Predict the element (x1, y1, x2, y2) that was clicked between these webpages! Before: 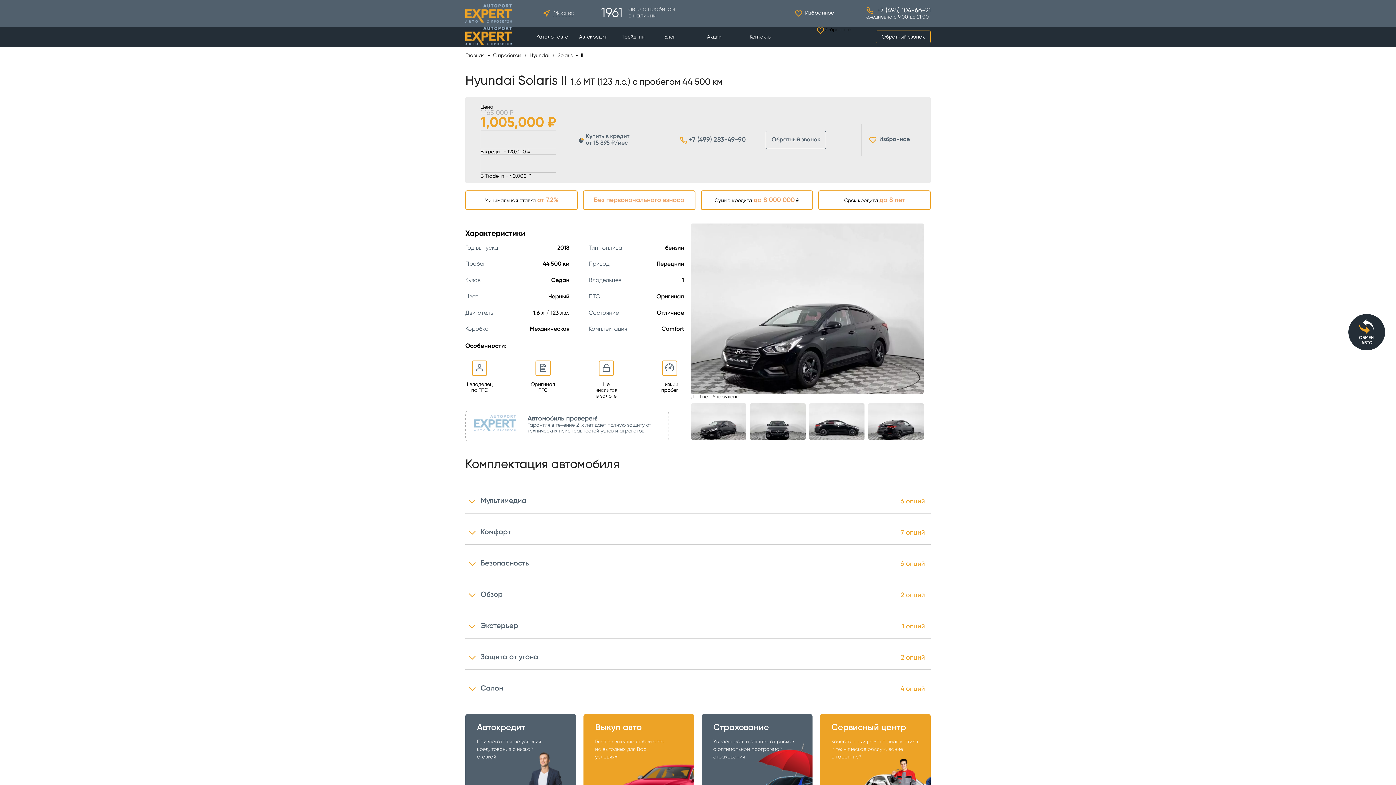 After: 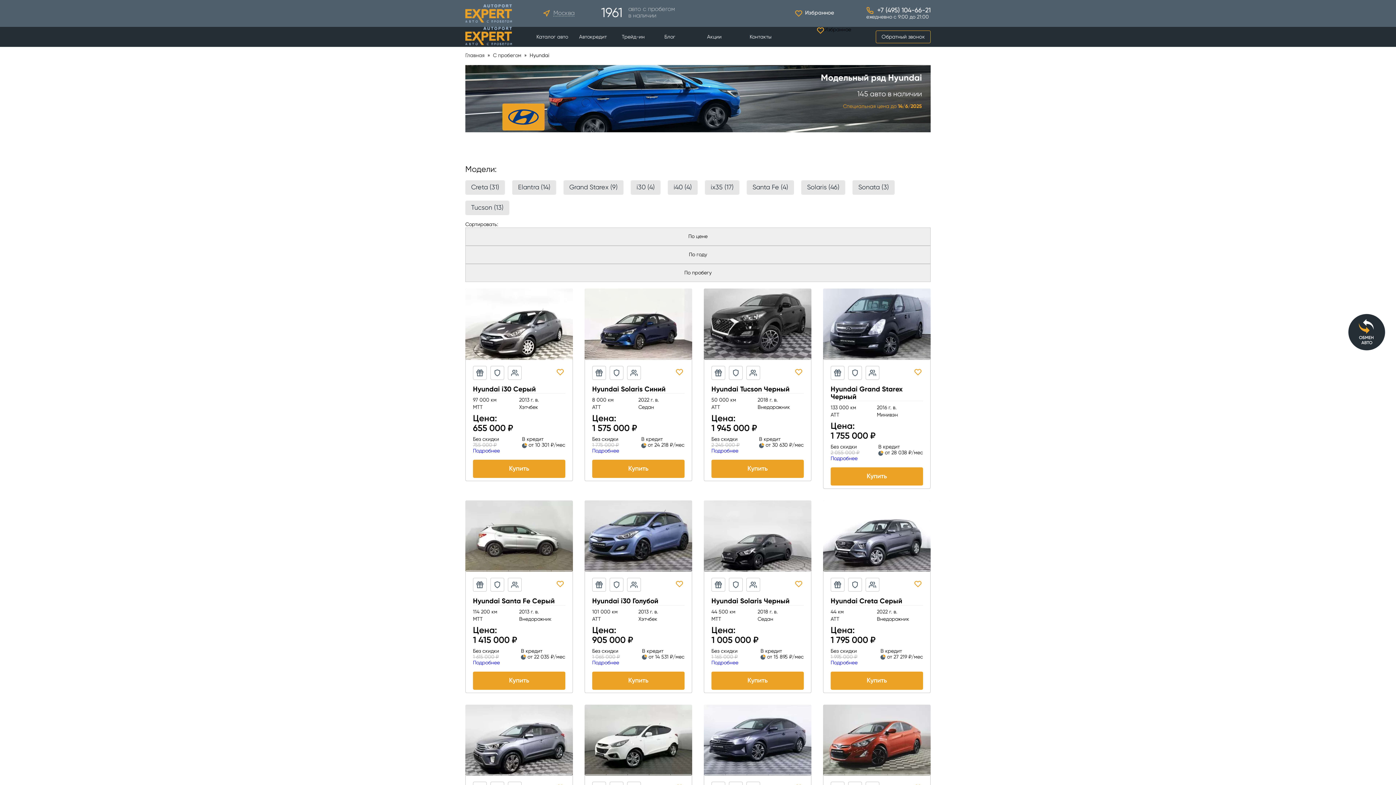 Action: label: Hyundai bbox: (529, 53, 549, 58)